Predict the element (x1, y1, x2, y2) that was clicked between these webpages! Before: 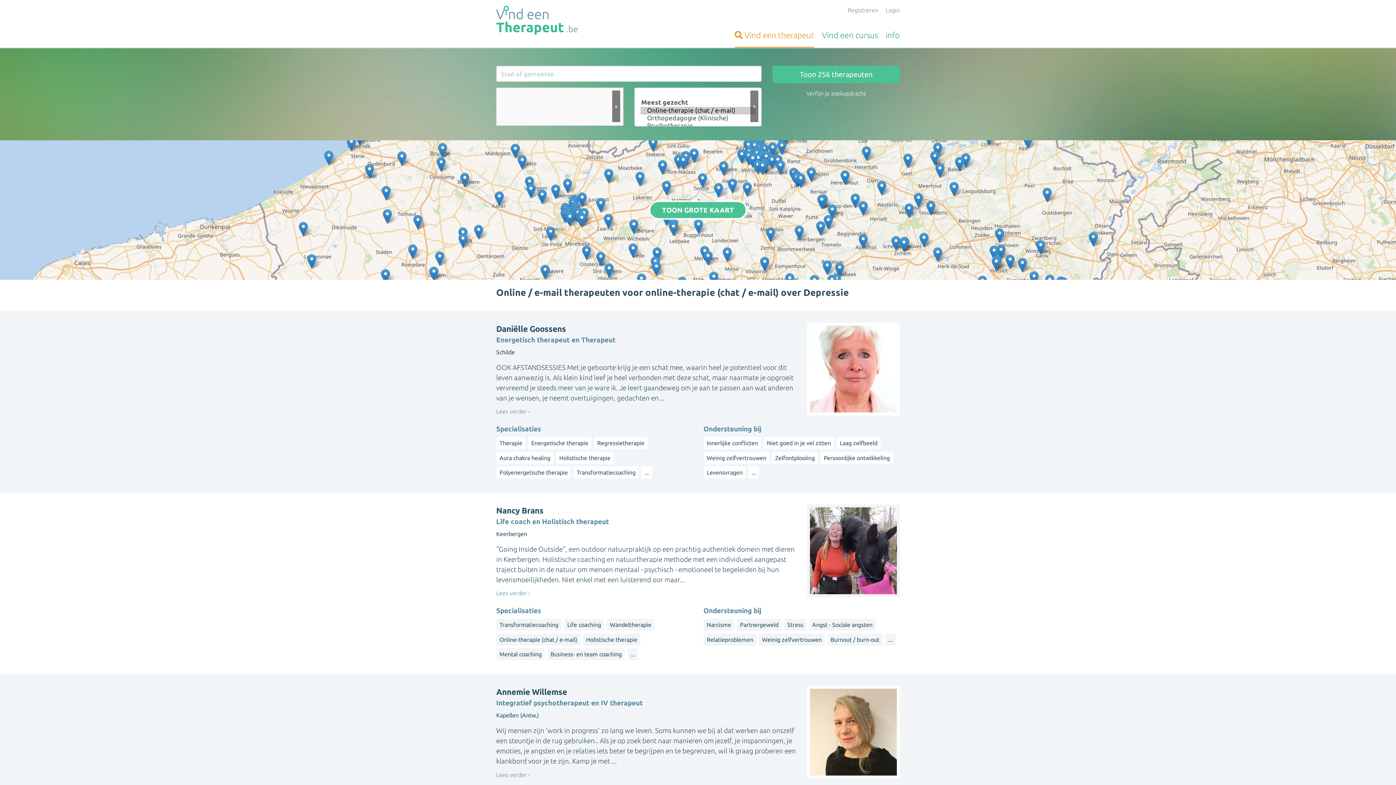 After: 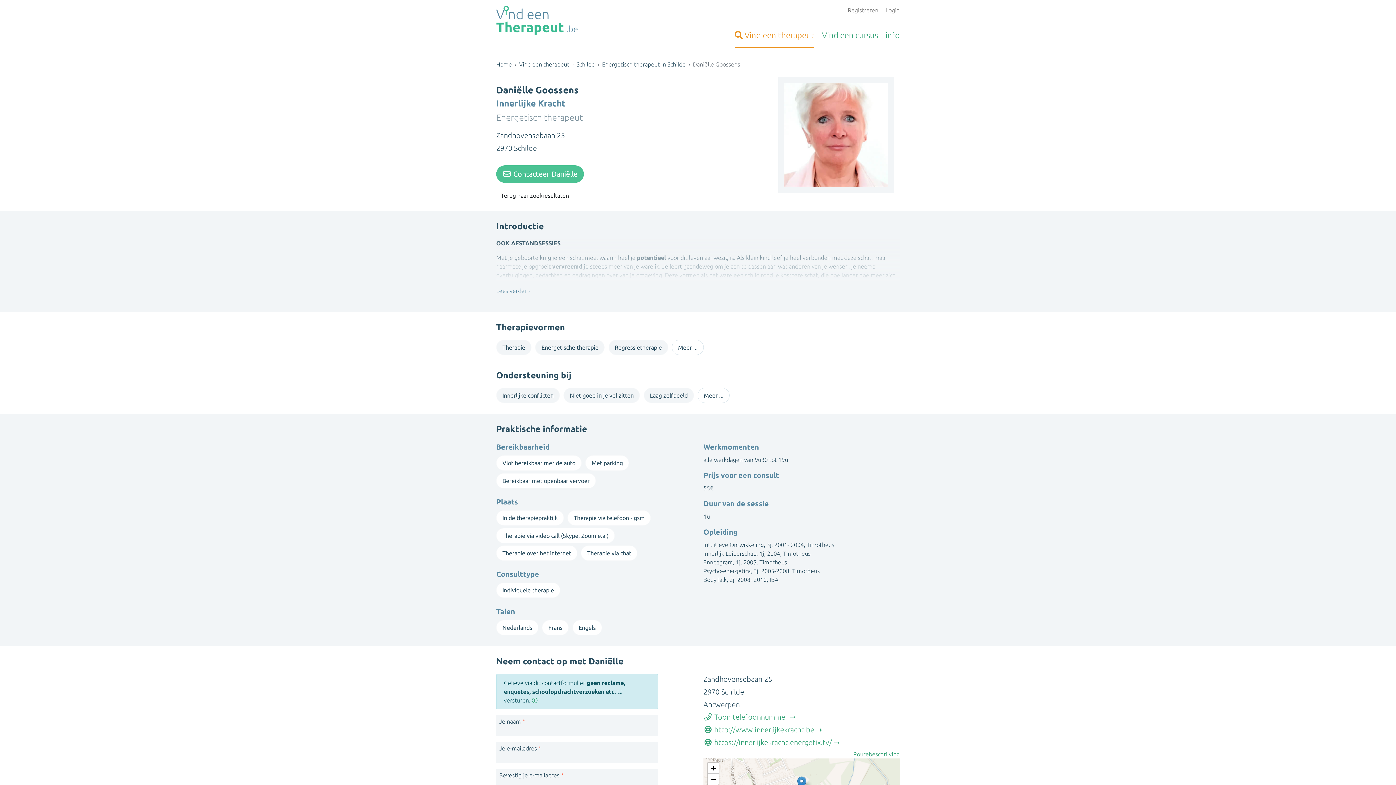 Action: label: Daniëlle Goossens
Energetisch therapeut en Therapeut
Schilde

OOK AFSTANDSESSIES Met je geboorte krijg je een schat mee, waarin heel je potentieel voor dit leven aanwezig is. Als klein kind leef je heel verbonden met deze schat, maar naarmate je opgroeit vervreemd je steeds meer van je ware ik. Je leert gaandeweg om je aan te passen aan wat anderen van je wensen, je neemt overtuigingen, gedachten en...

Lees verder
Specialisaties
TherapieEnergetische therapieRegressietherapieAura chakra healingHolistische therapiePolyenergetische therapieTransformatiecoaching...
Ondersteuning bij
Innerlijke conflictenNiet goed in je vel zittenLaag zelfbeeldWeinig zelfvertrouwenZelfontplooiingPersoonlijke ontwikkelingLevensvragen... bbox: (0, 311, 1396, 492)